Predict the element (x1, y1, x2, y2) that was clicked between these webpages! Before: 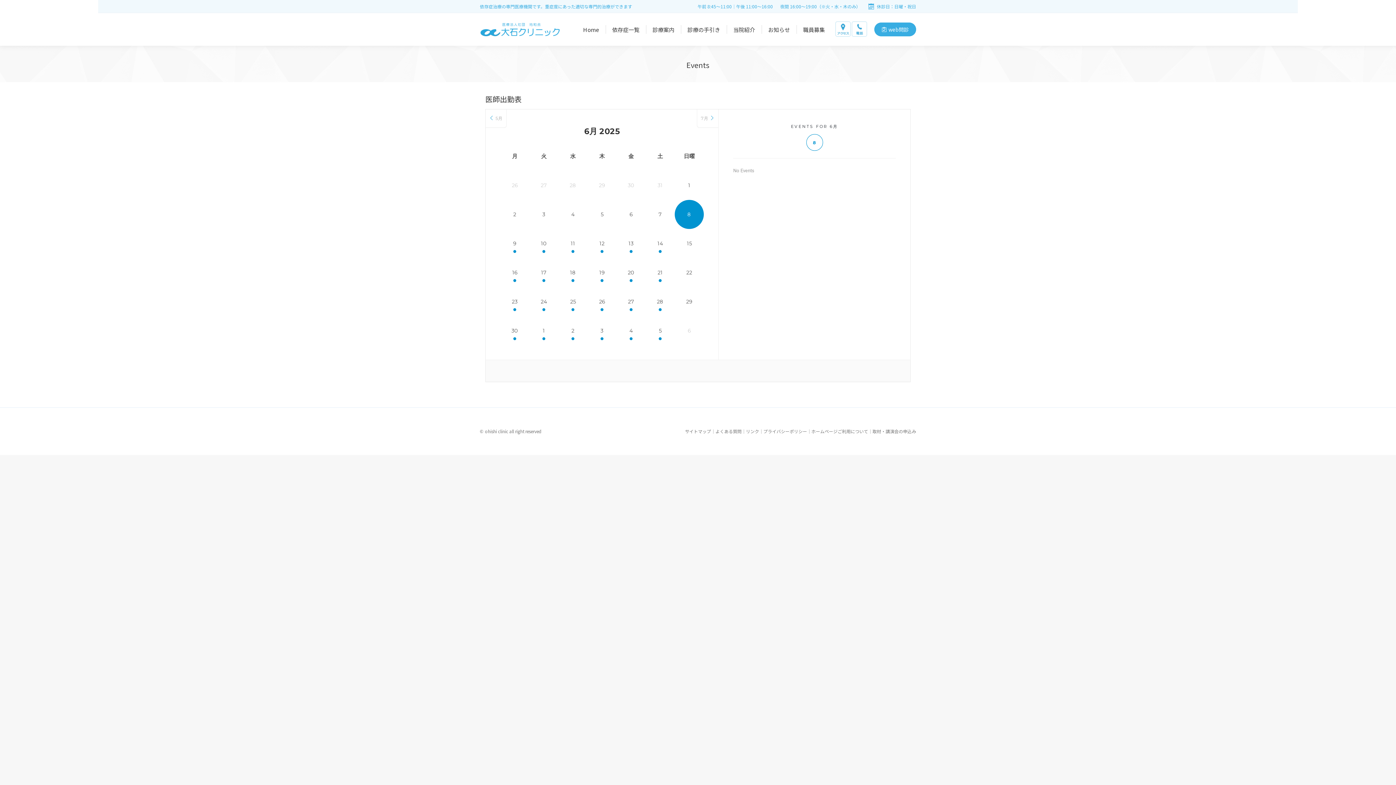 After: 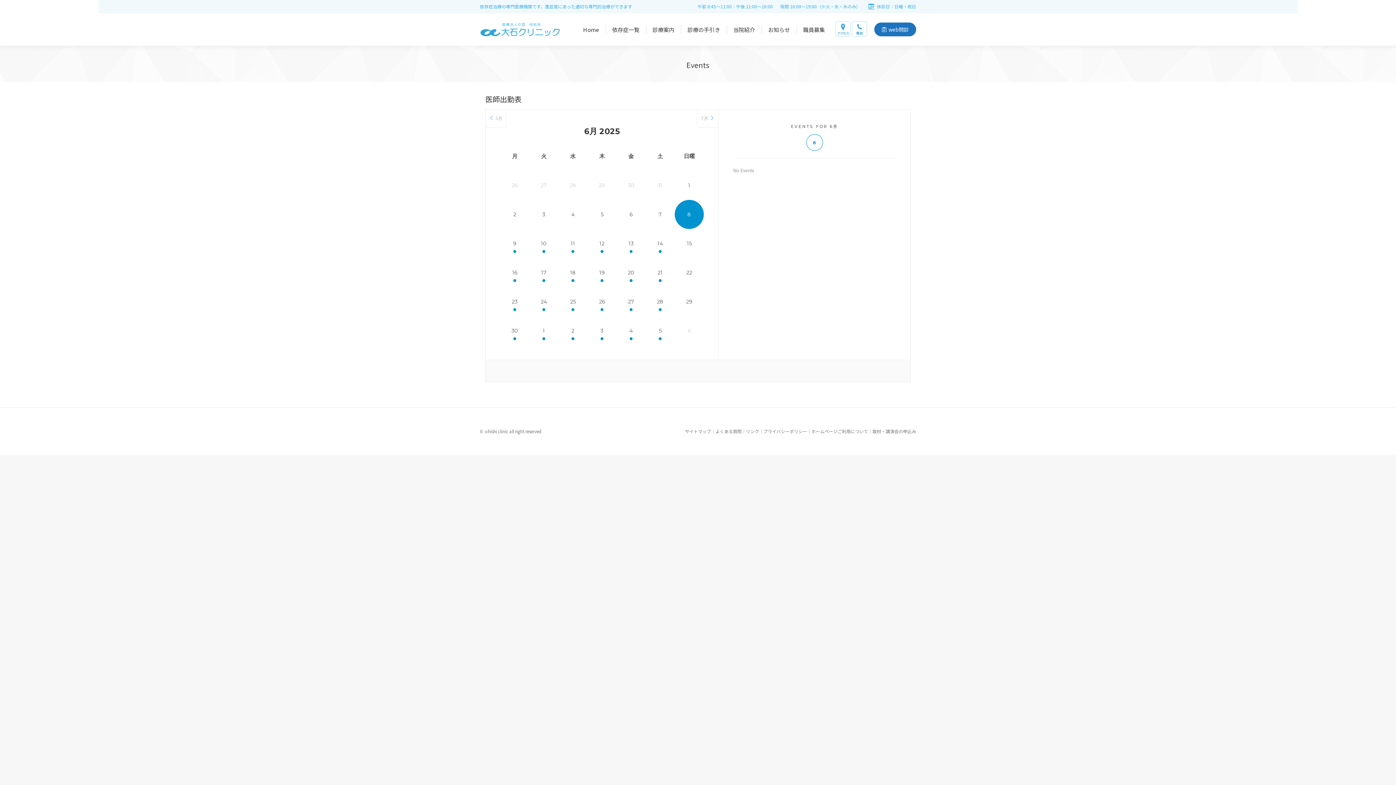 Action: label: web問診 bbox: (874, 22, 916, 36)